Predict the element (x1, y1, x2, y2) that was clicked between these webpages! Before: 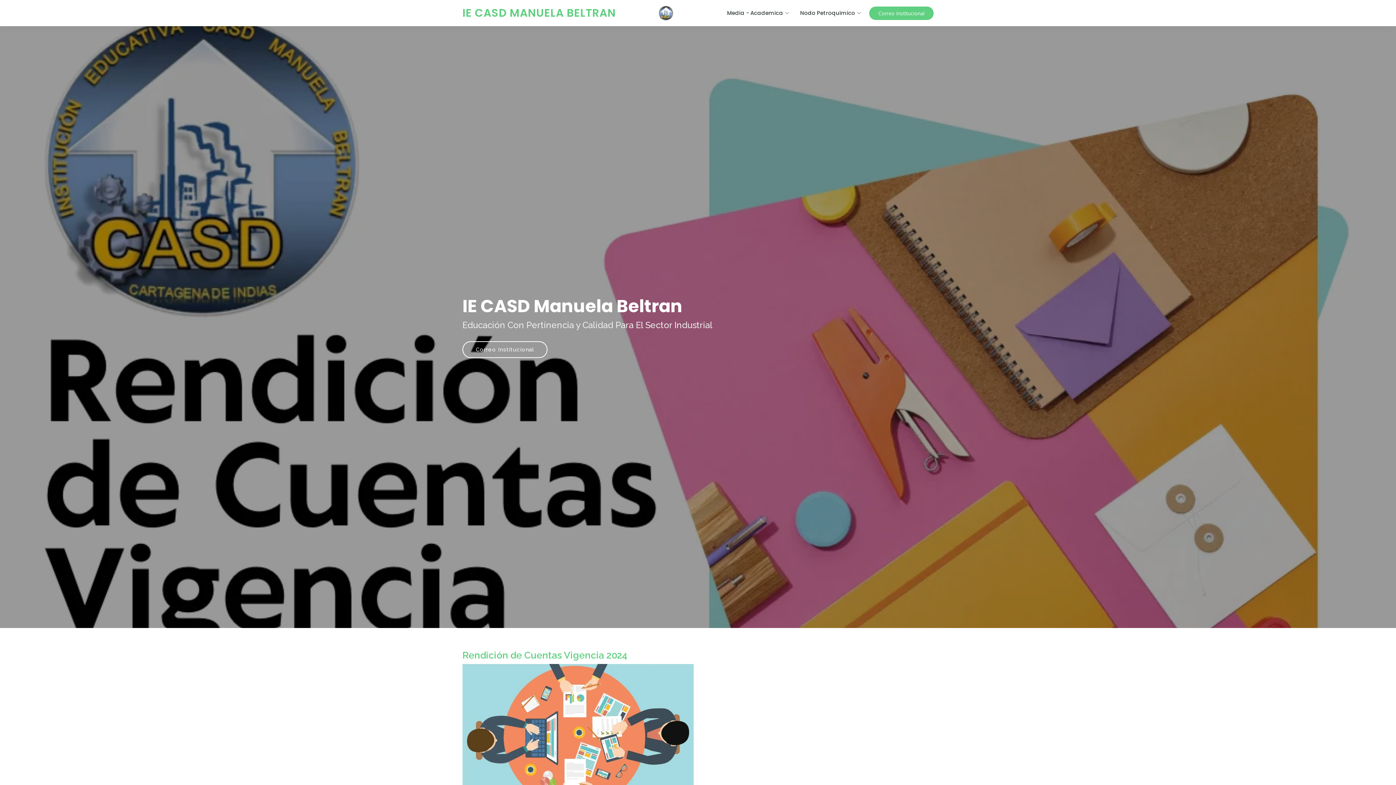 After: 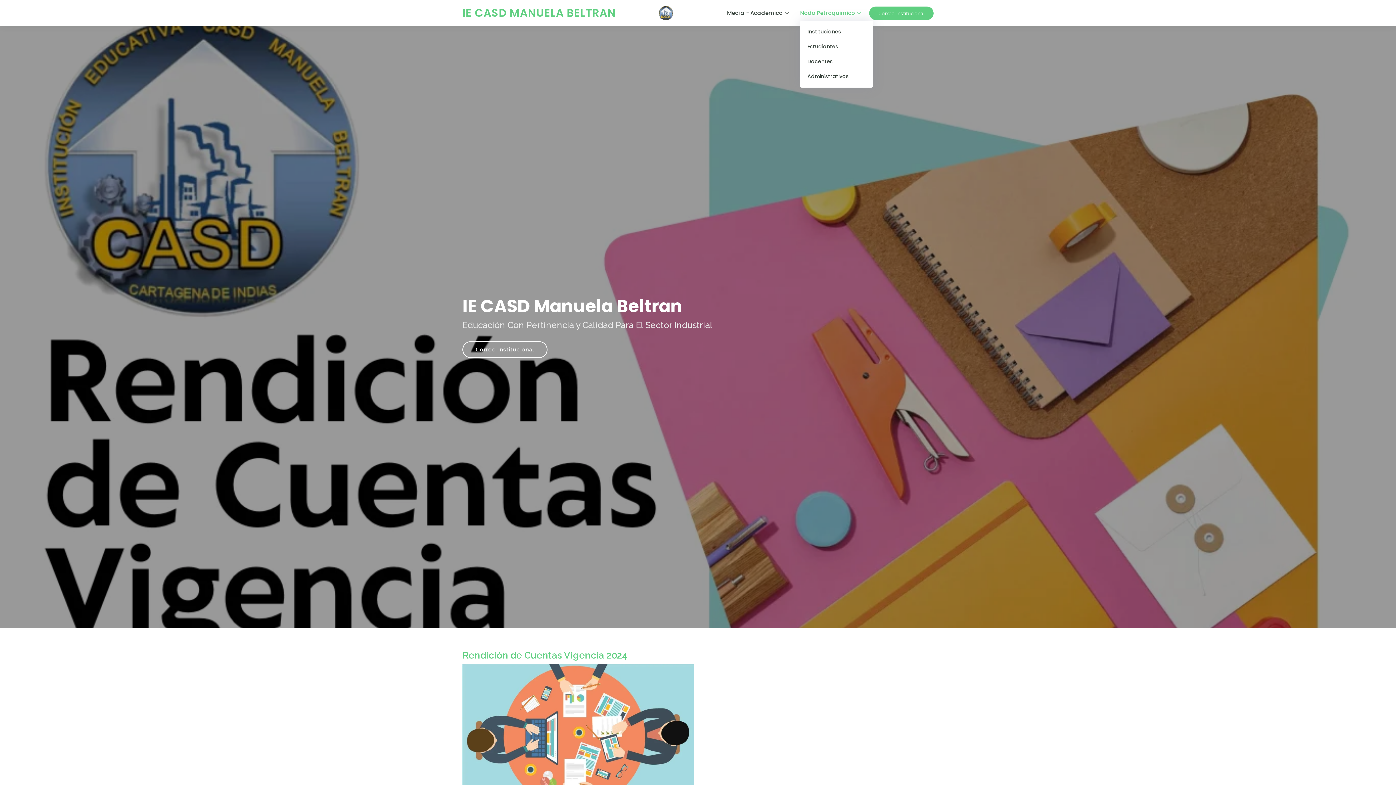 Action: label: Nodo Petroquimico bbox: (789, 5, 861, 20)